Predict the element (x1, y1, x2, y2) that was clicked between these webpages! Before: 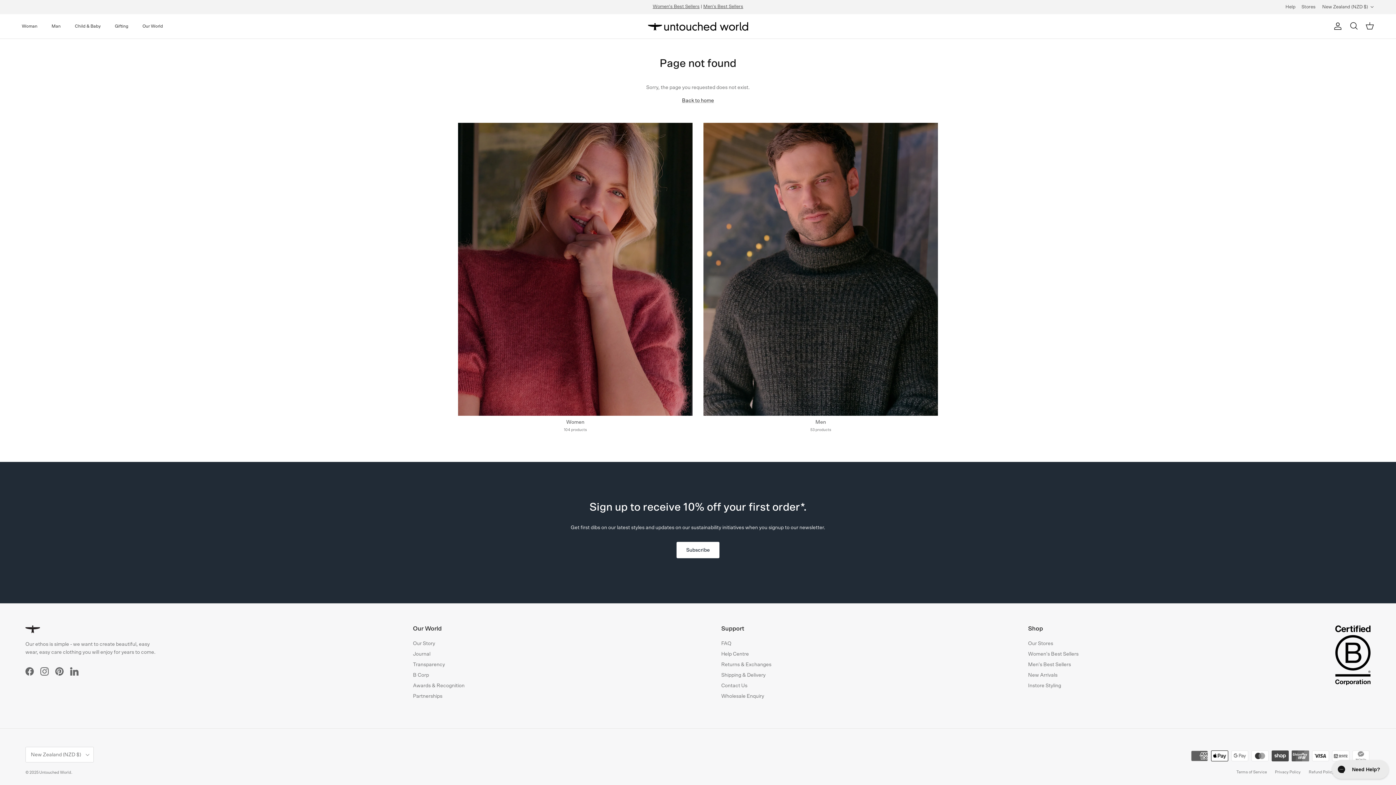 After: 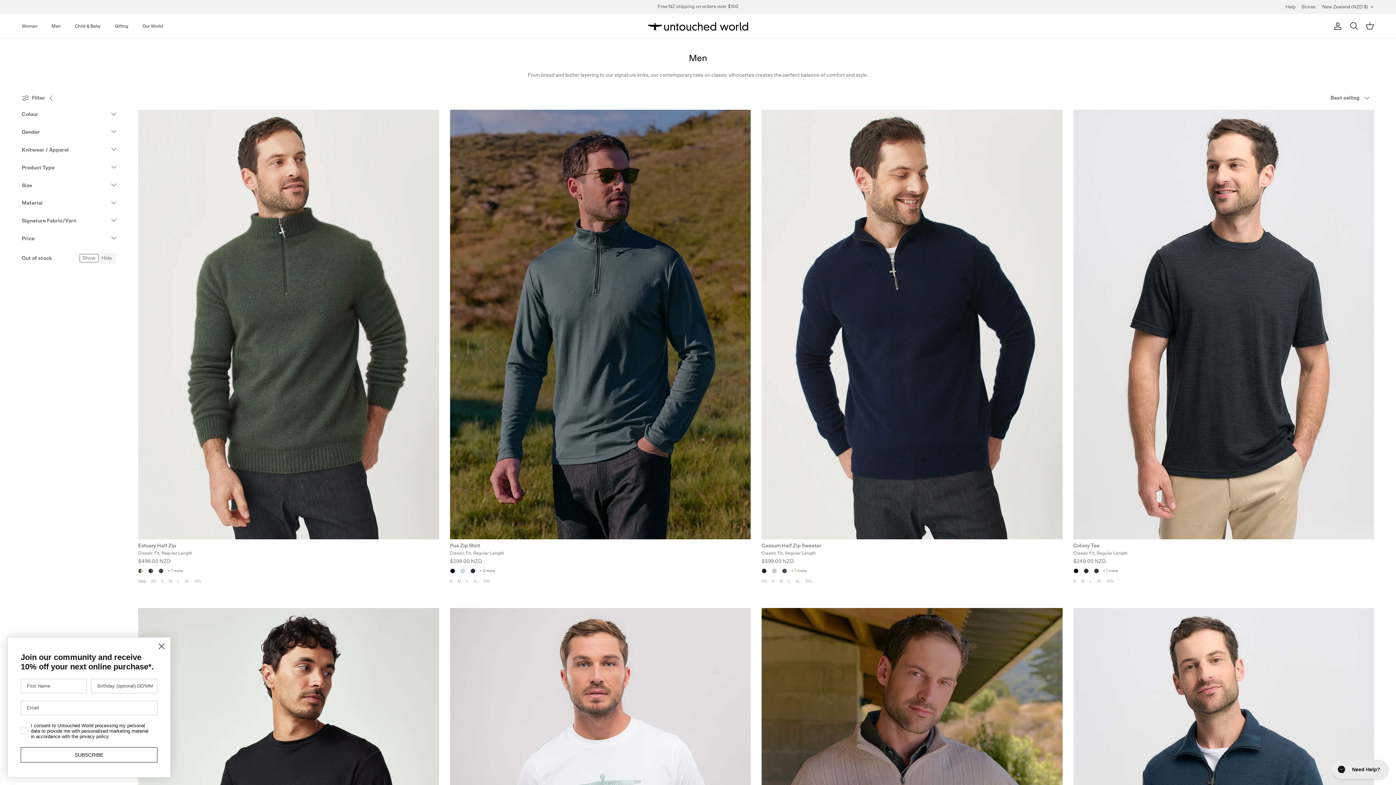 Action: bbox: (703, 122, 938, 433) label: Men
53 products